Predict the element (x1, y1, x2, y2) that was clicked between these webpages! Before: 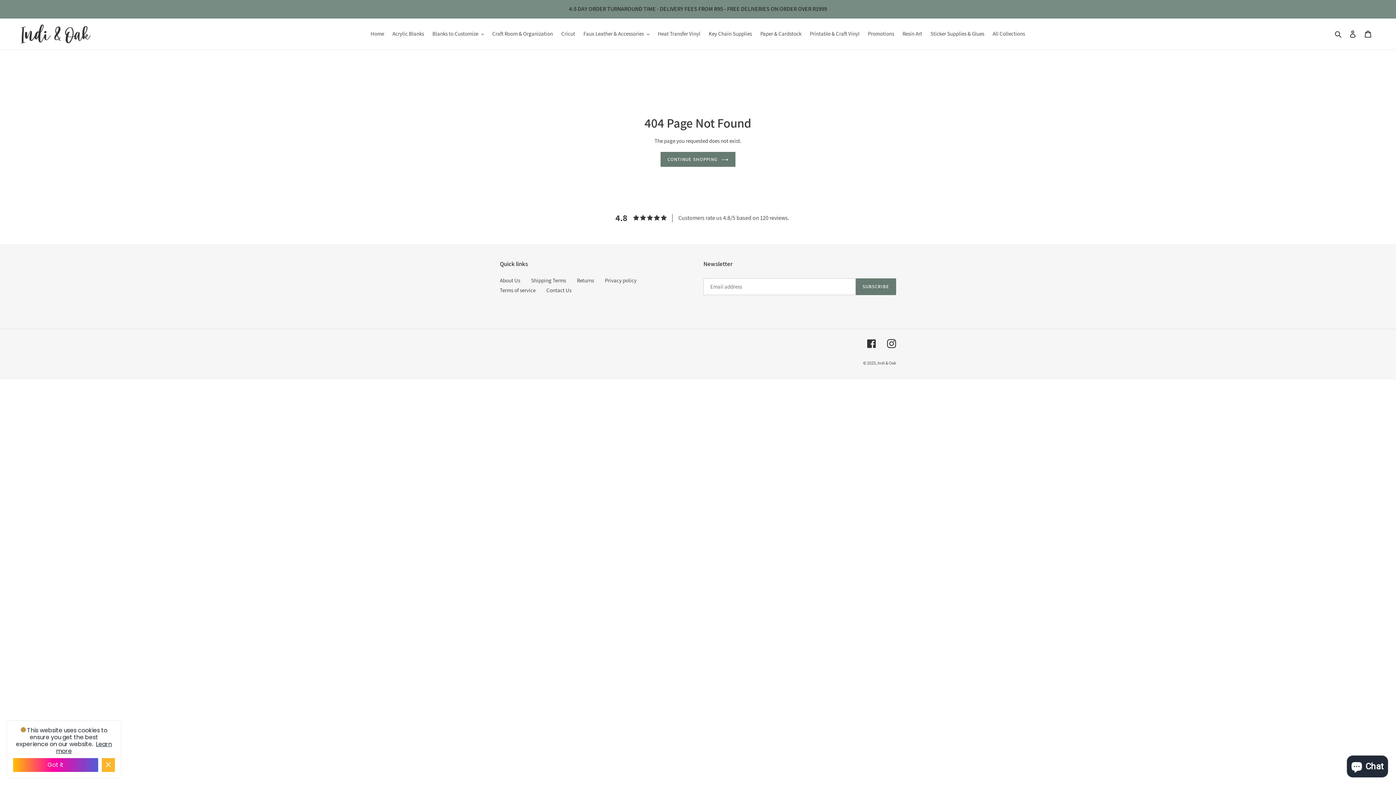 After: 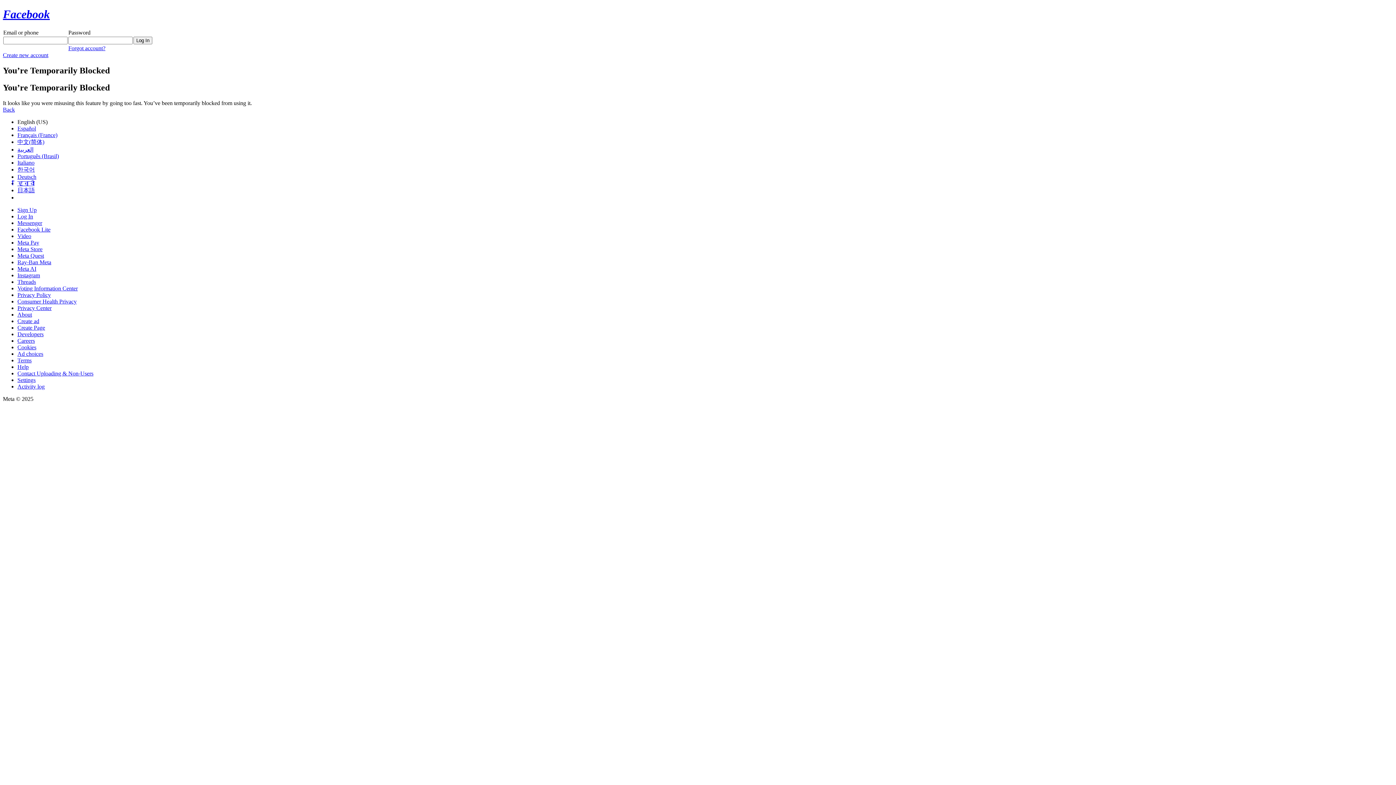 Action: bbox: (867, 339, 876, 348) label: Facebook